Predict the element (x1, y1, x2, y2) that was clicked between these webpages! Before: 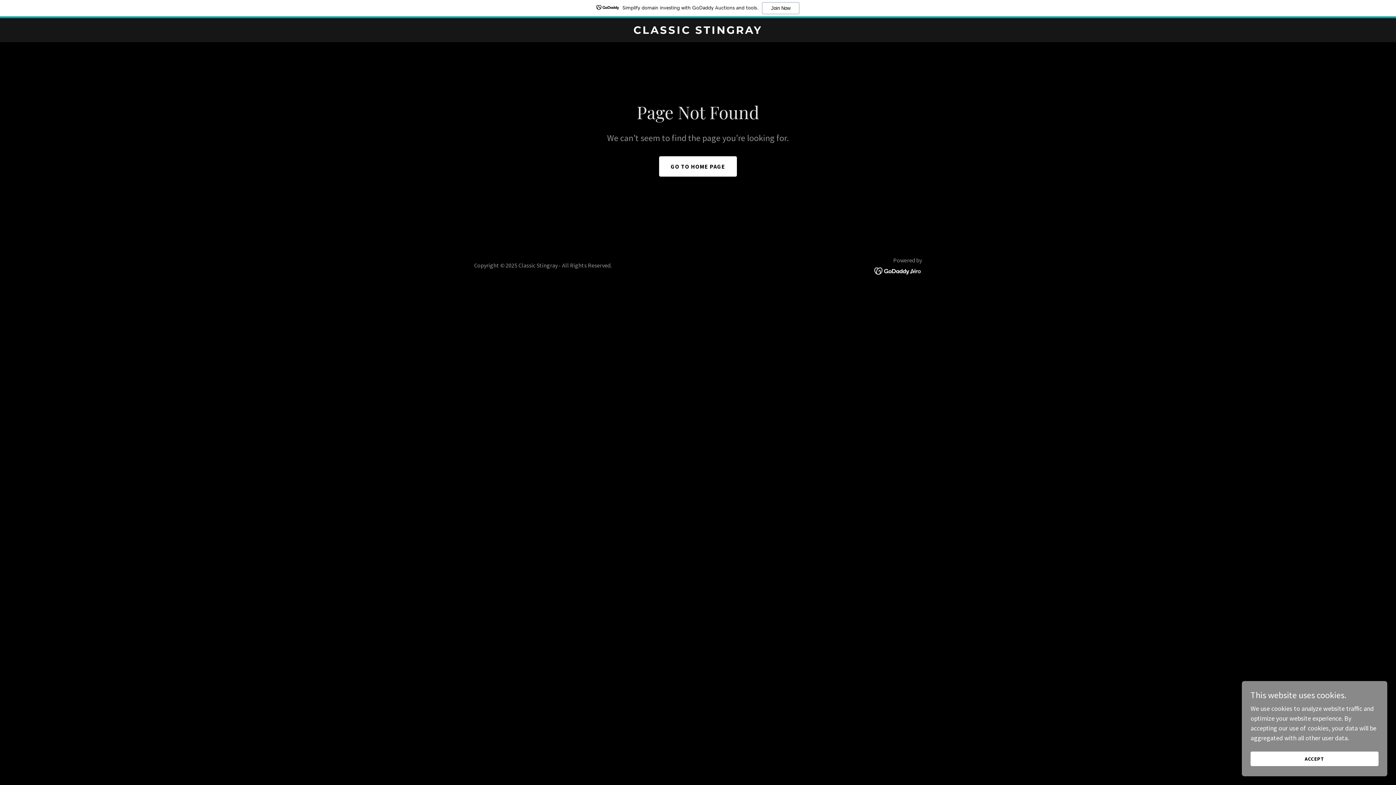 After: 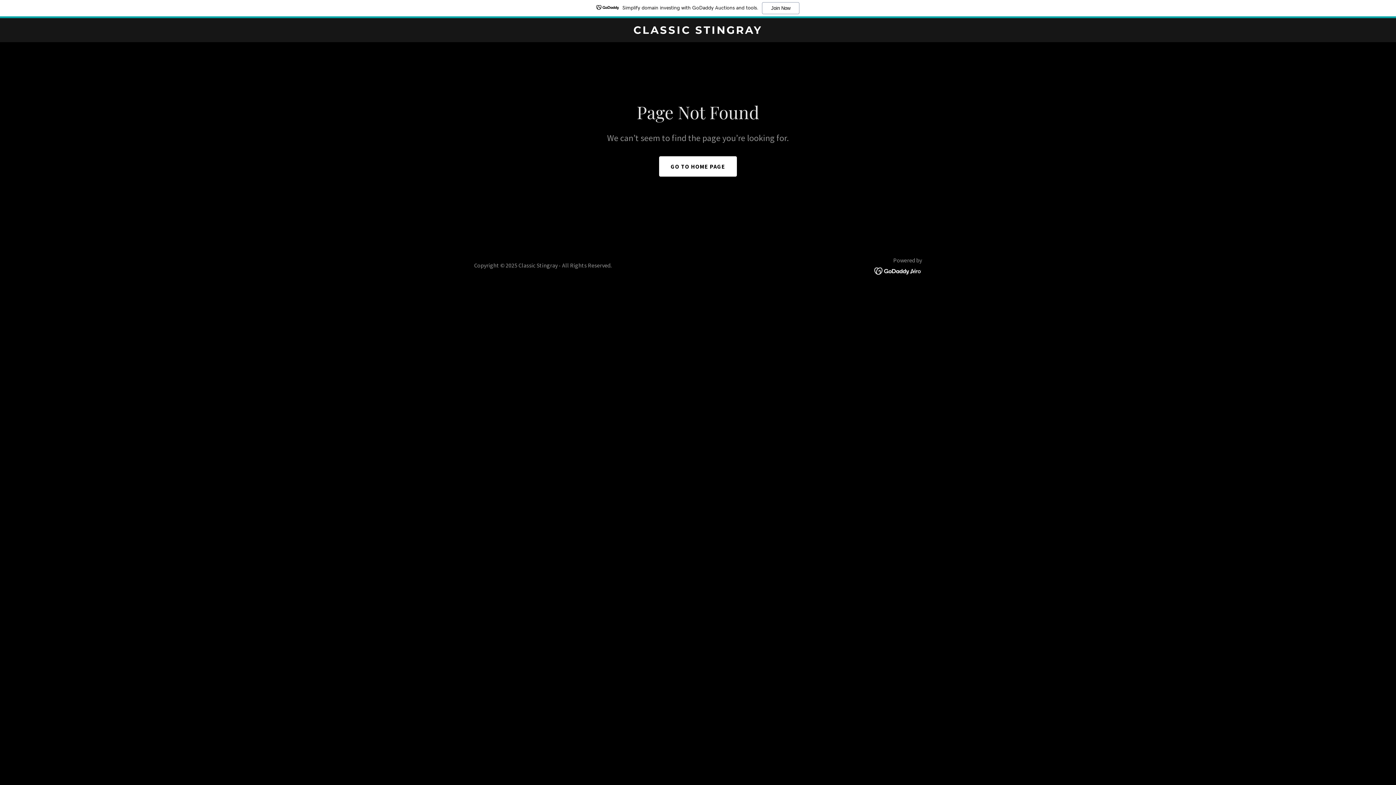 Action: label: ACCEPT bbox: (1250, 752, 1378, 766)